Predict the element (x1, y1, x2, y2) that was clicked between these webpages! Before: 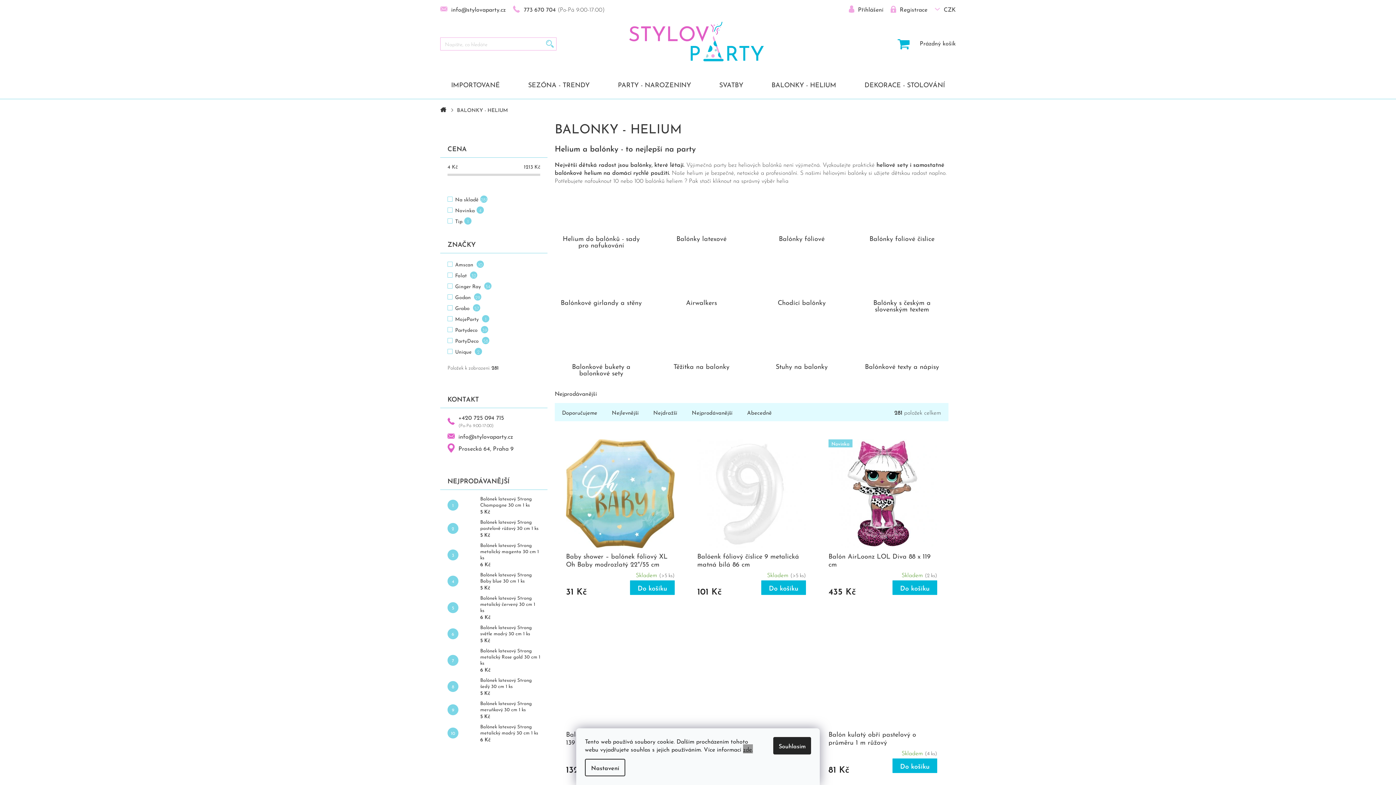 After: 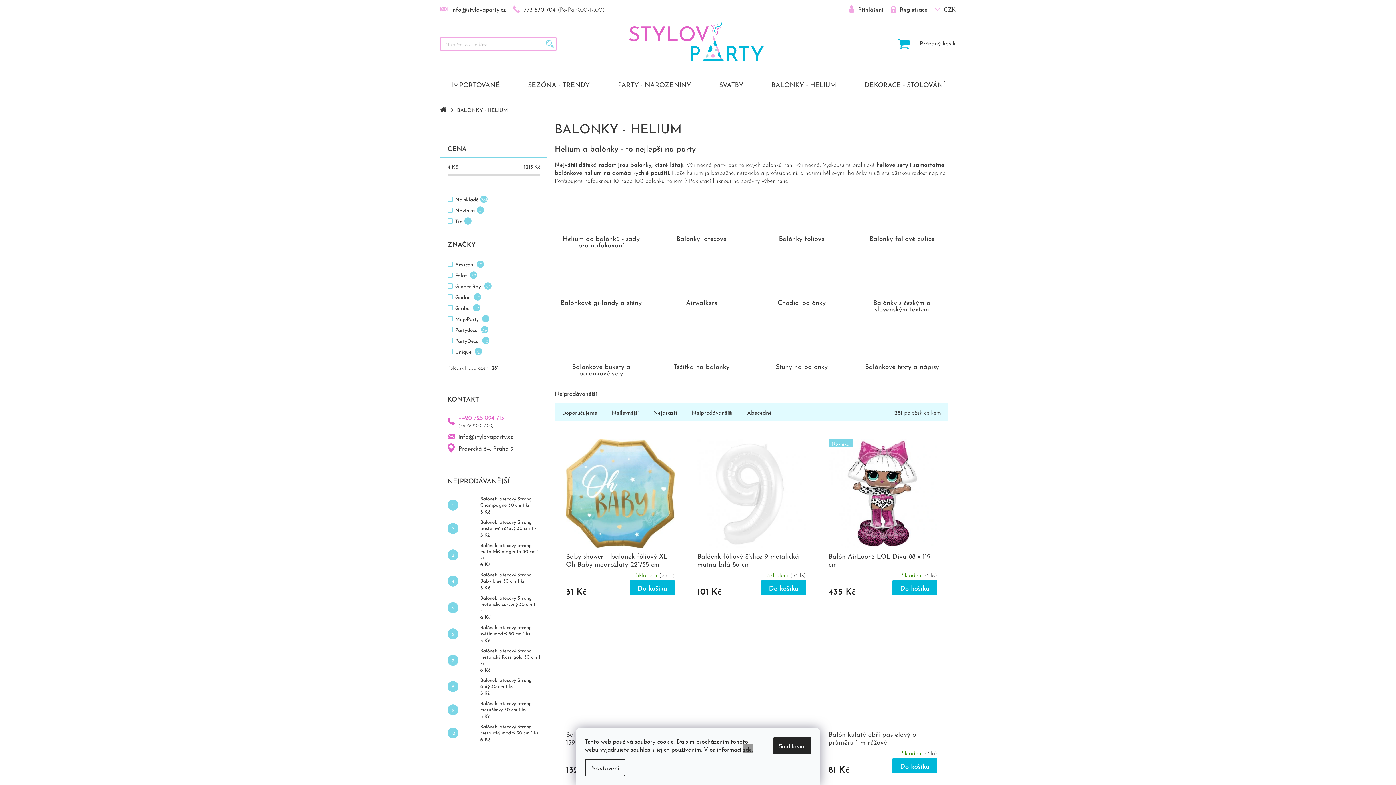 Action: bbox: (458, 412, 504, 421) label: +420 725 094 715